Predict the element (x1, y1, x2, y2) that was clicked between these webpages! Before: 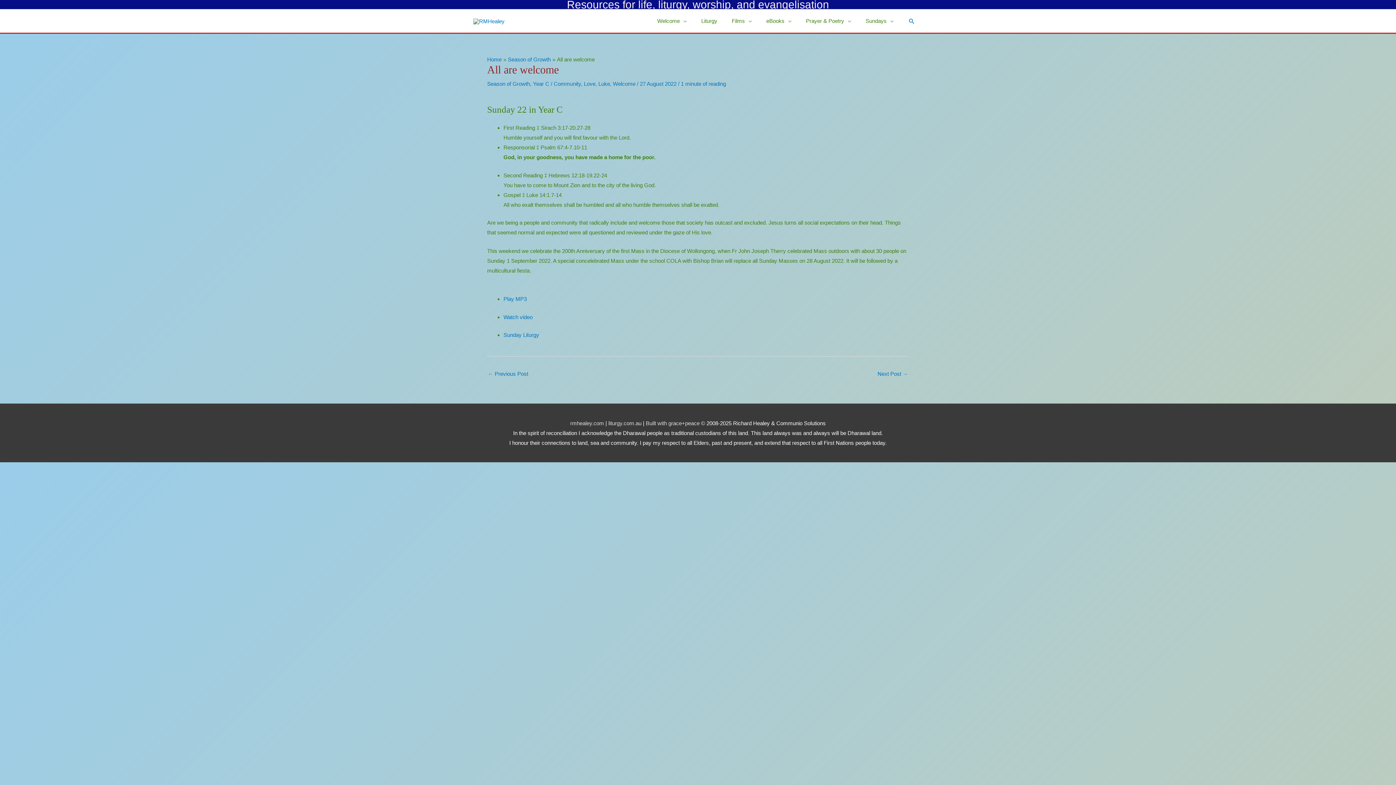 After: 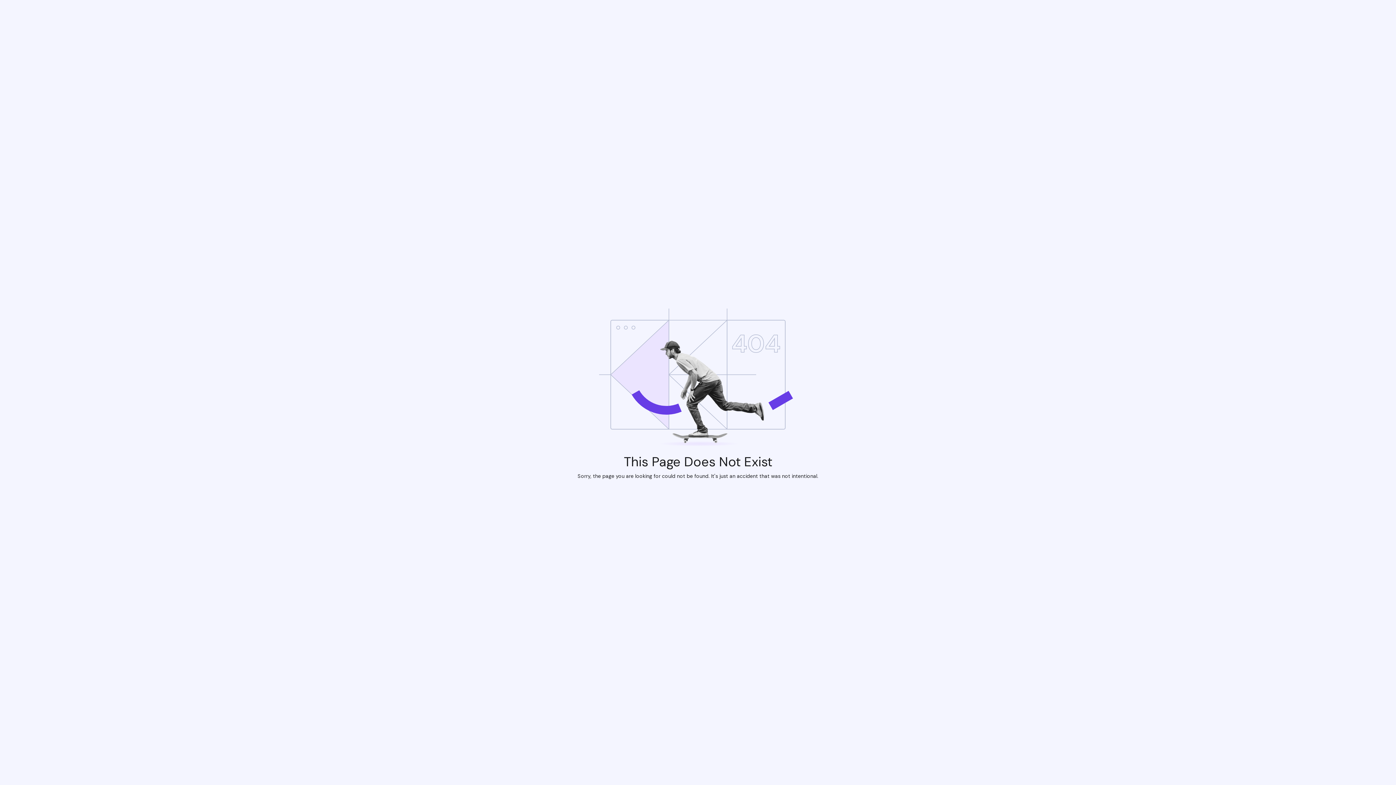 Action: label: Play MP3 bbox: (503, 296, 526, 302)